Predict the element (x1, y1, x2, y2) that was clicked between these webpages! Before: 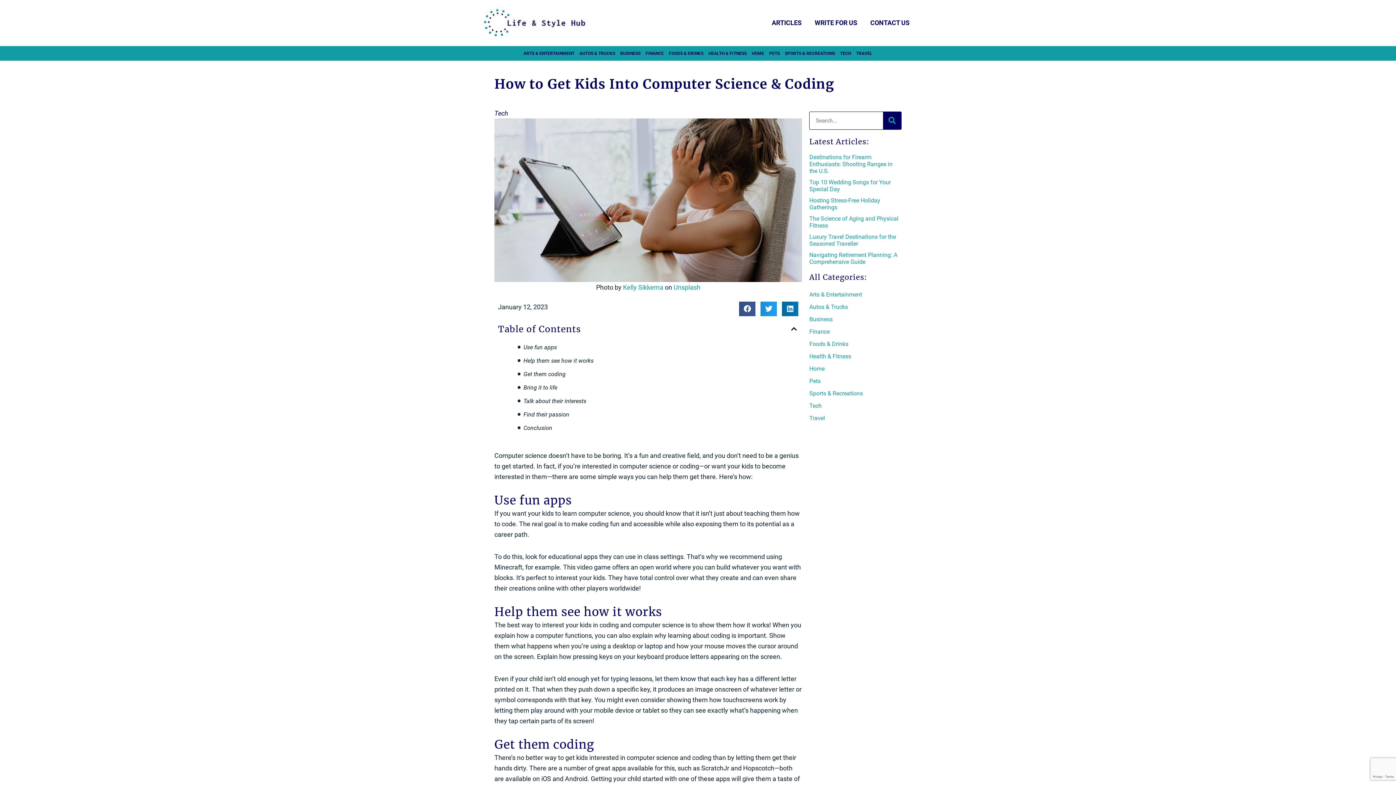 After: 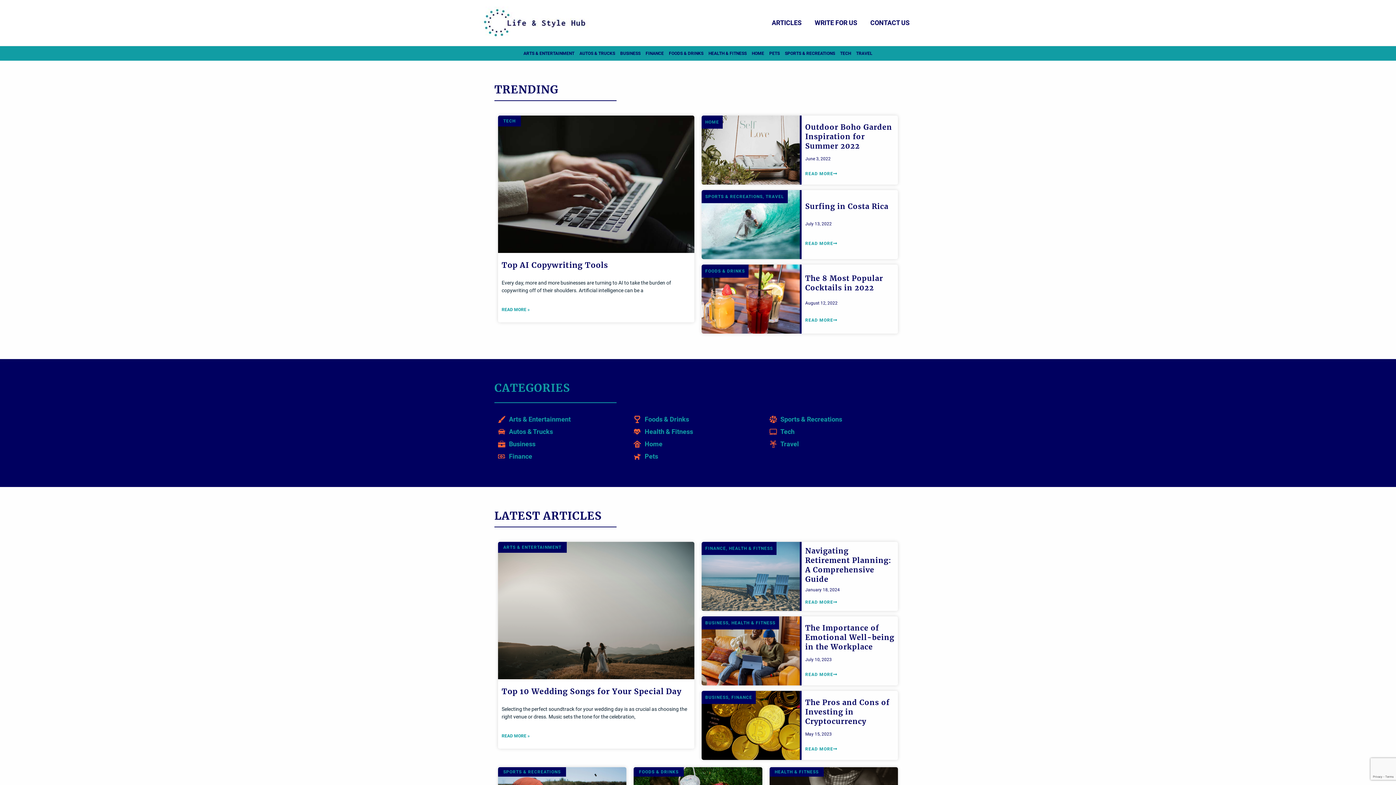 Action: bbox: (480, 18, 589, 26)